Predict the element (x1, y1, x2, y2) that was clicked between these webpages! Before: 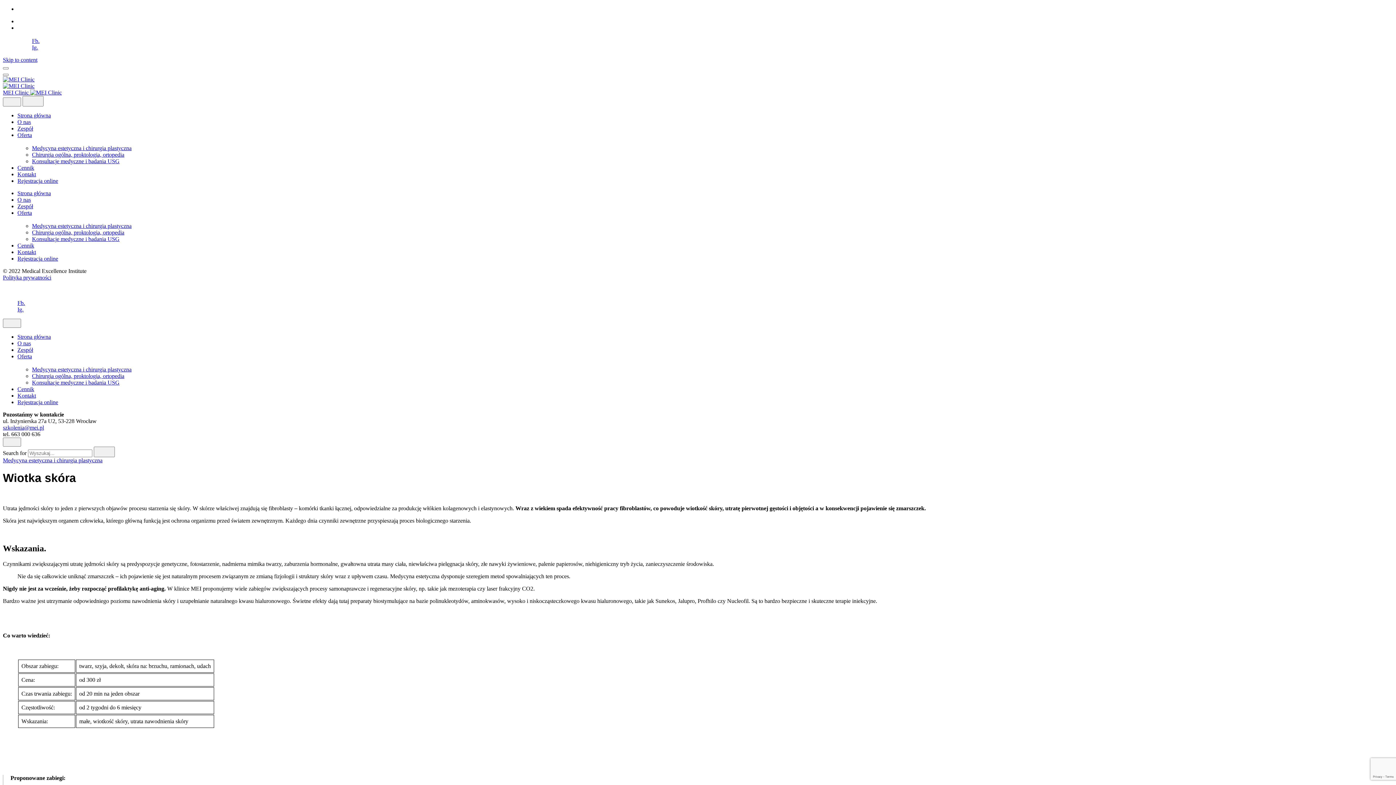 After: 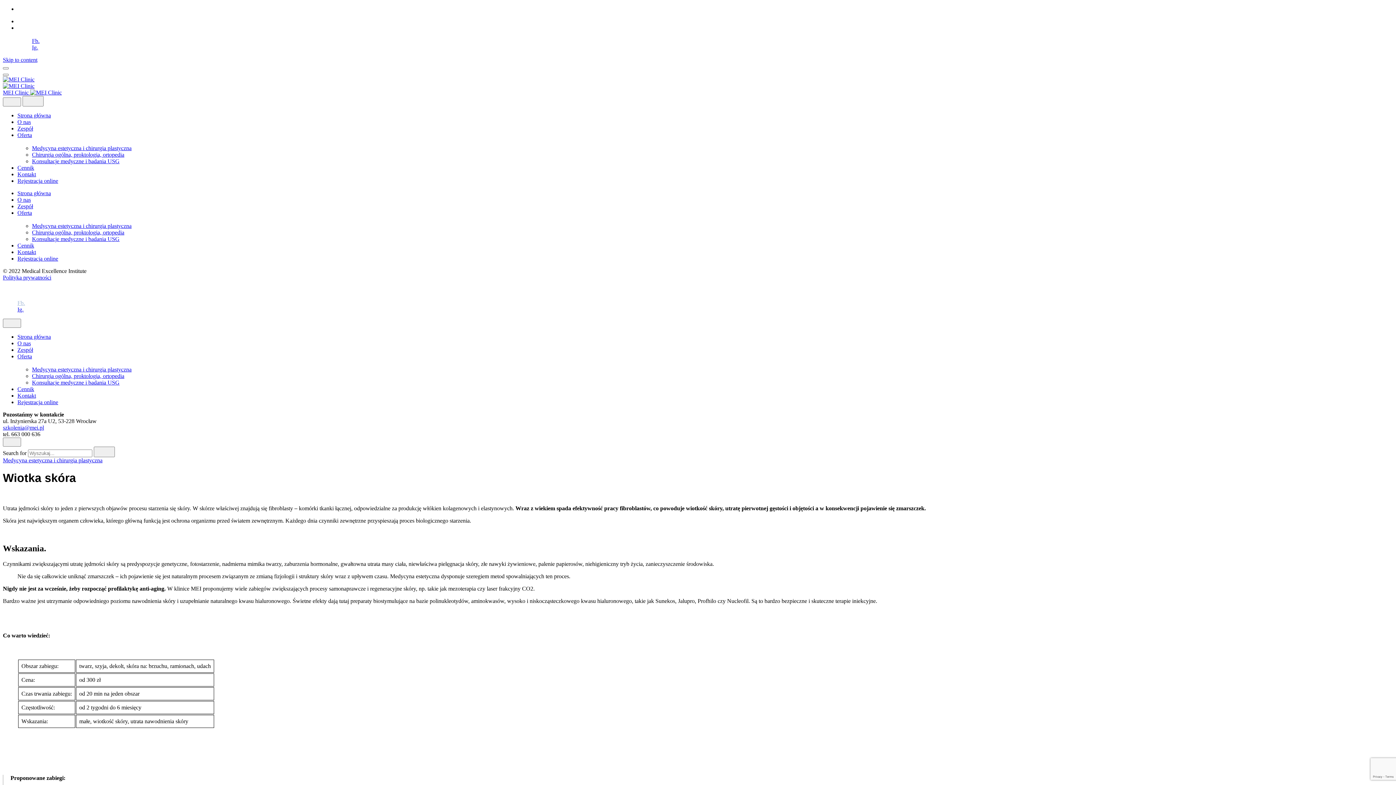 Action: label: Fb. bbox: (17, 300, 25, 306)